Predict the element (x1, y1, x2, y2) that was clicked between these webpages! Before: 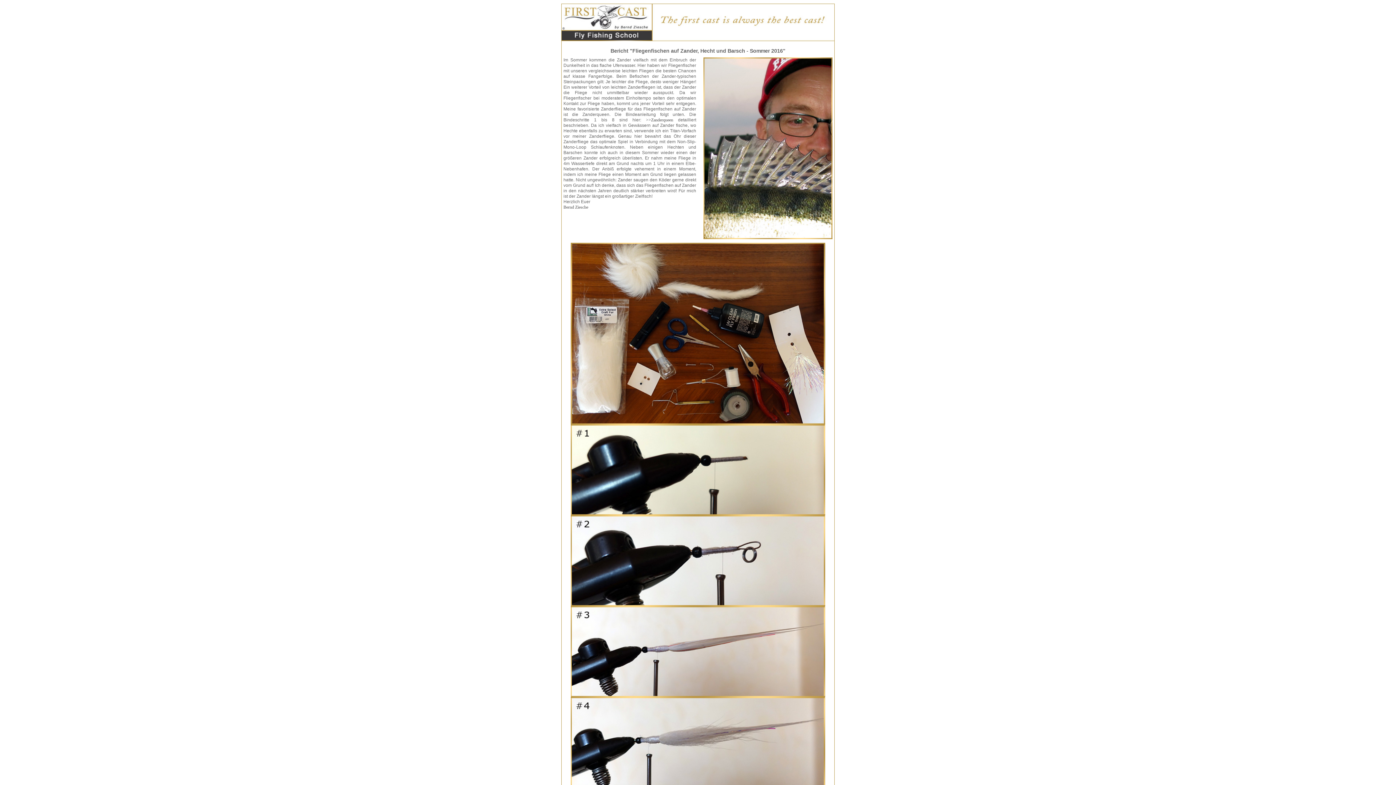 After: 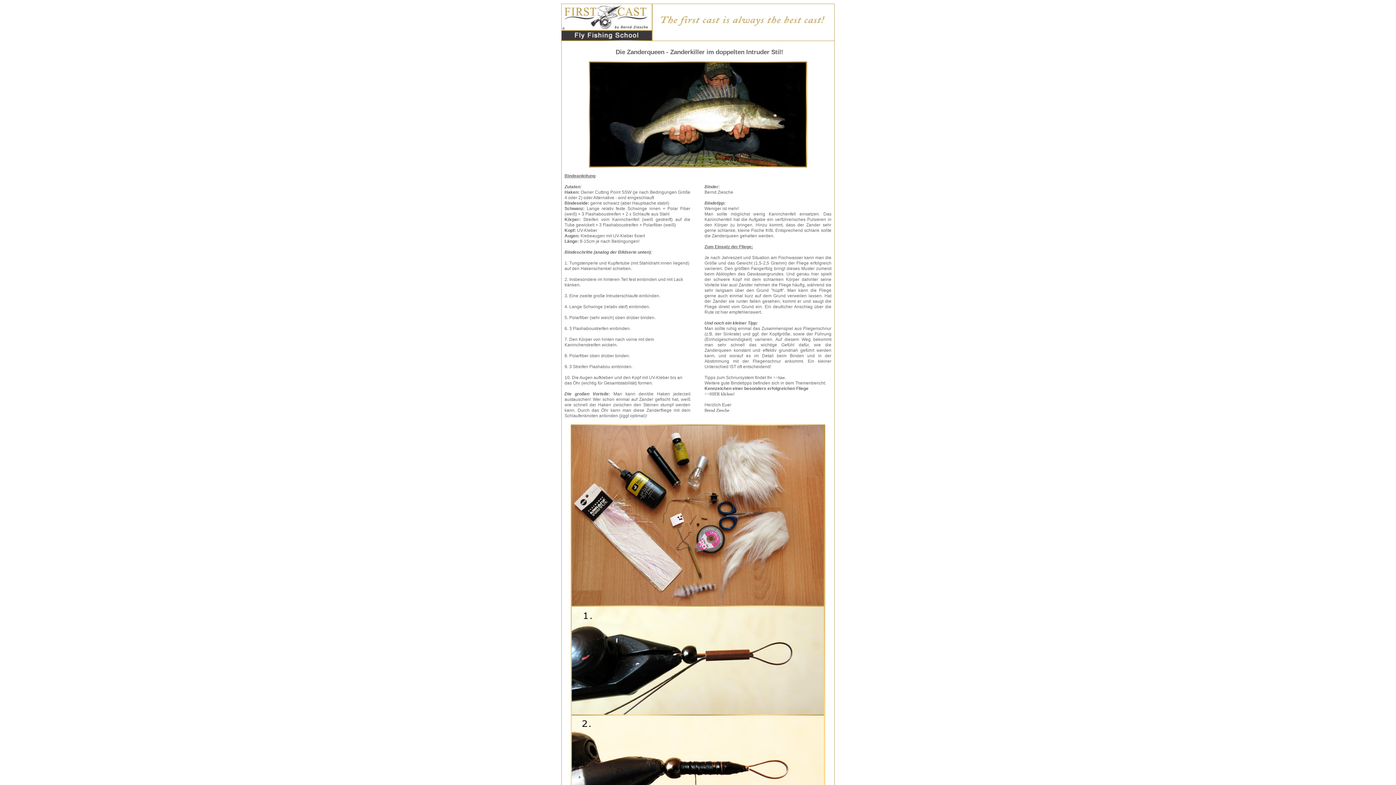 Action: label: >>Zanderqueen bbox: (646, 117, 673, 122)